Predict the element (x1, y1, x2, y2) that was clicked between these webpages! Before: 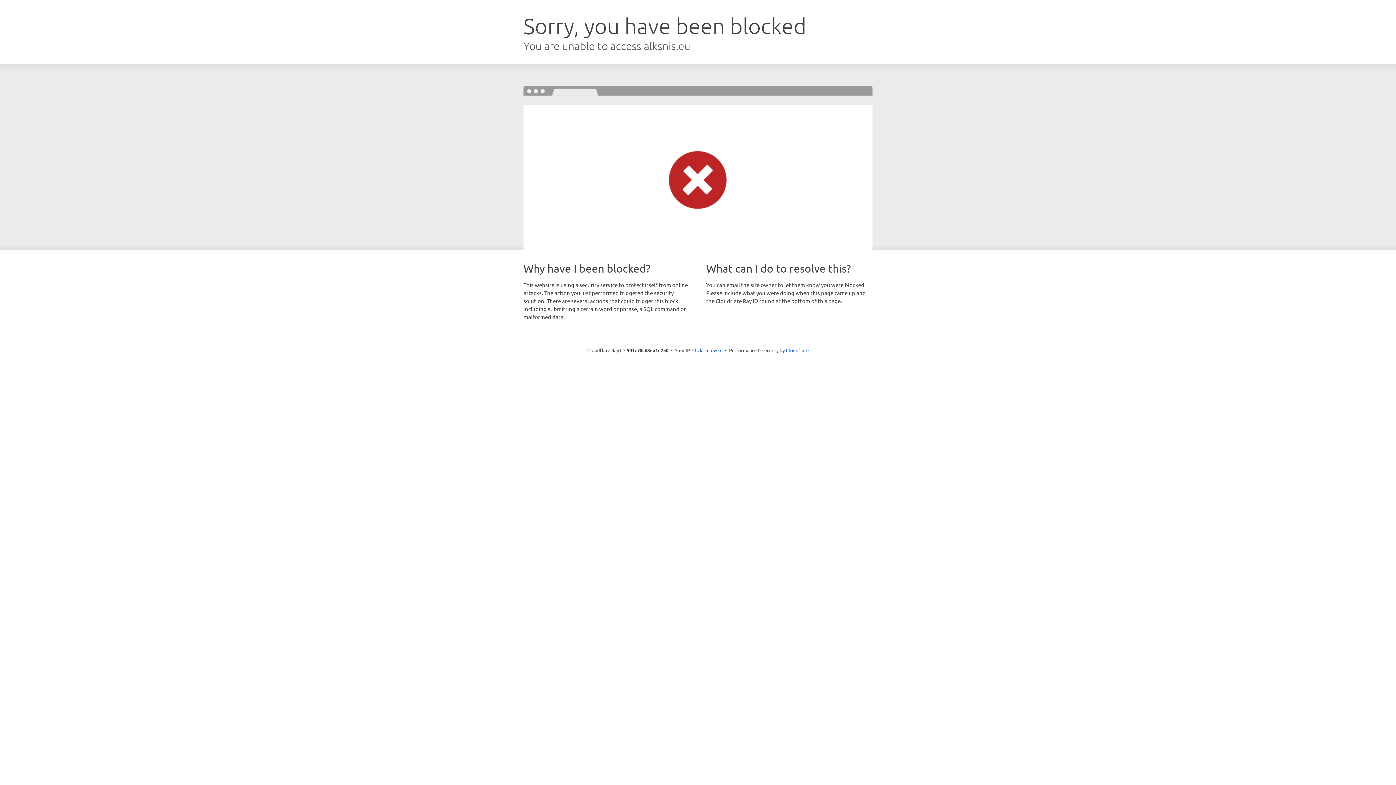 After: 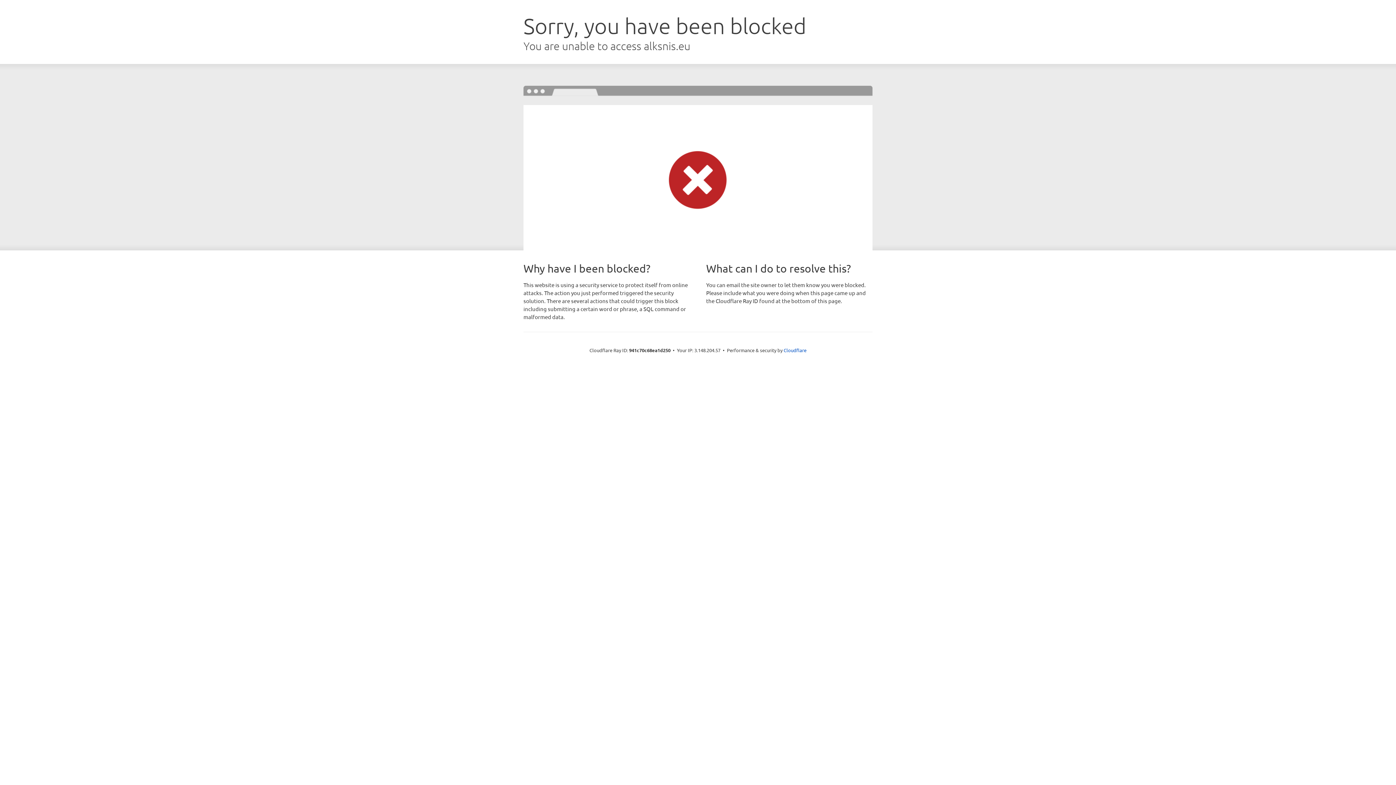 Action: label: Click to reveal bbox: (692, 346, 722, 353)